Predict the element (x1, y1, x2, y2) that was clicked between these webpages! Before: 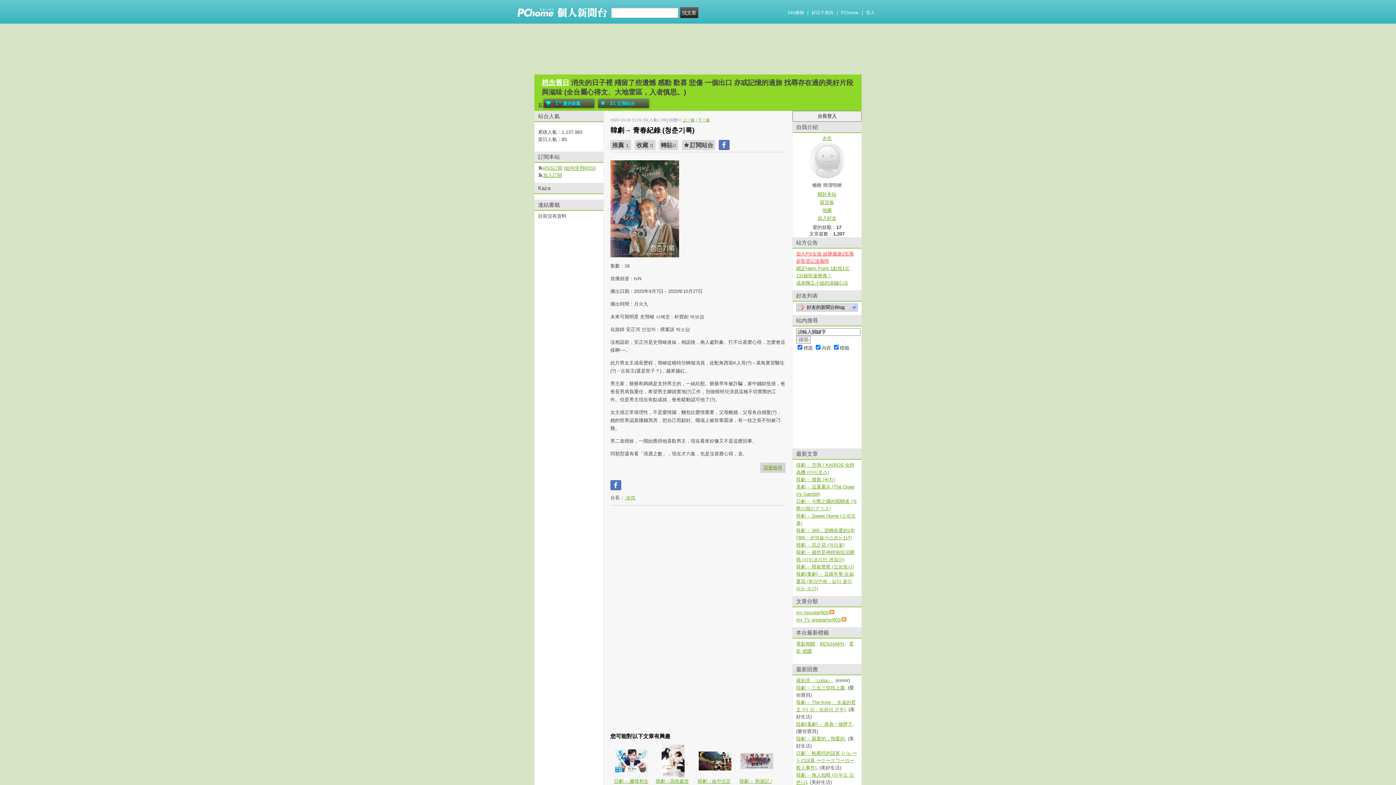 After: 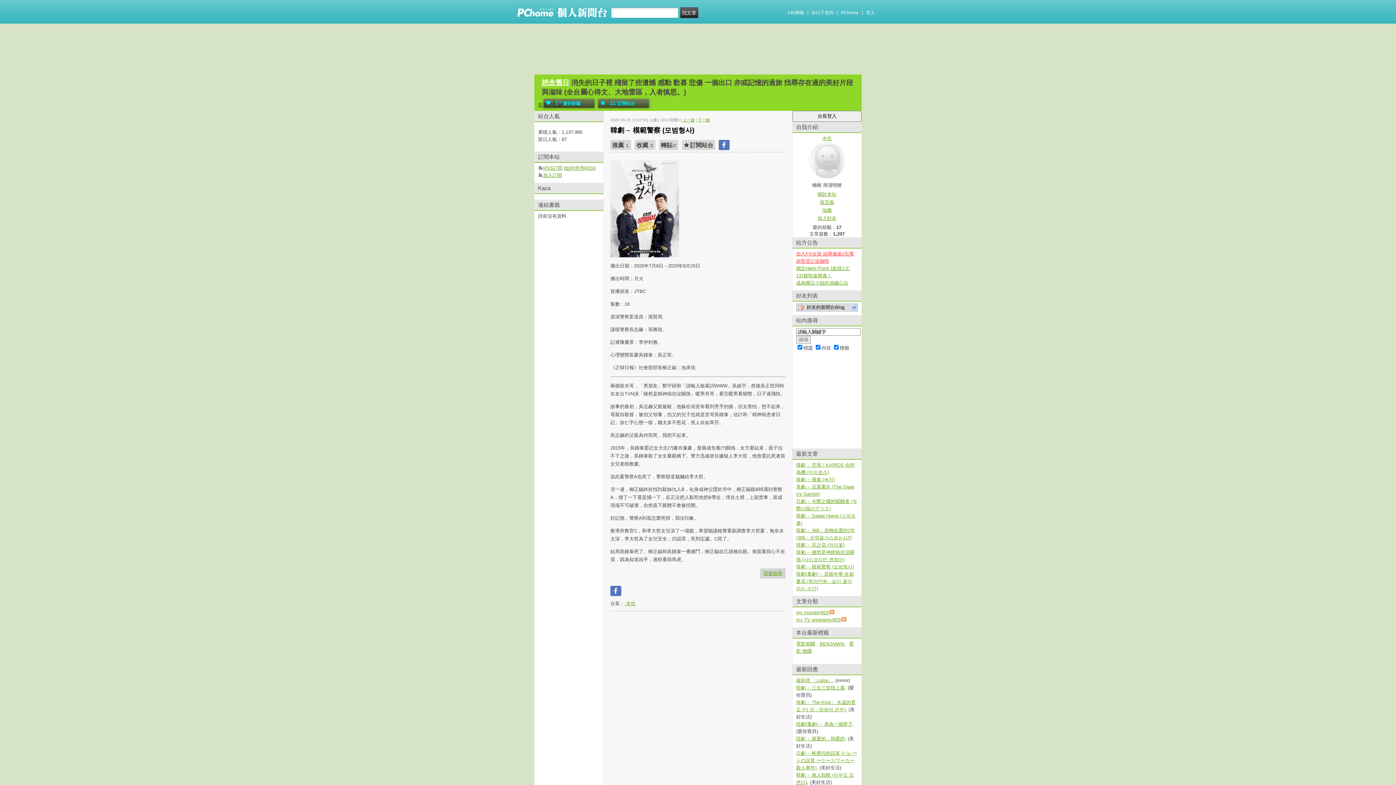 Action: bbox: (796, 564, 854, 569) label: 韓劇→ 模範警察 (모범형사)